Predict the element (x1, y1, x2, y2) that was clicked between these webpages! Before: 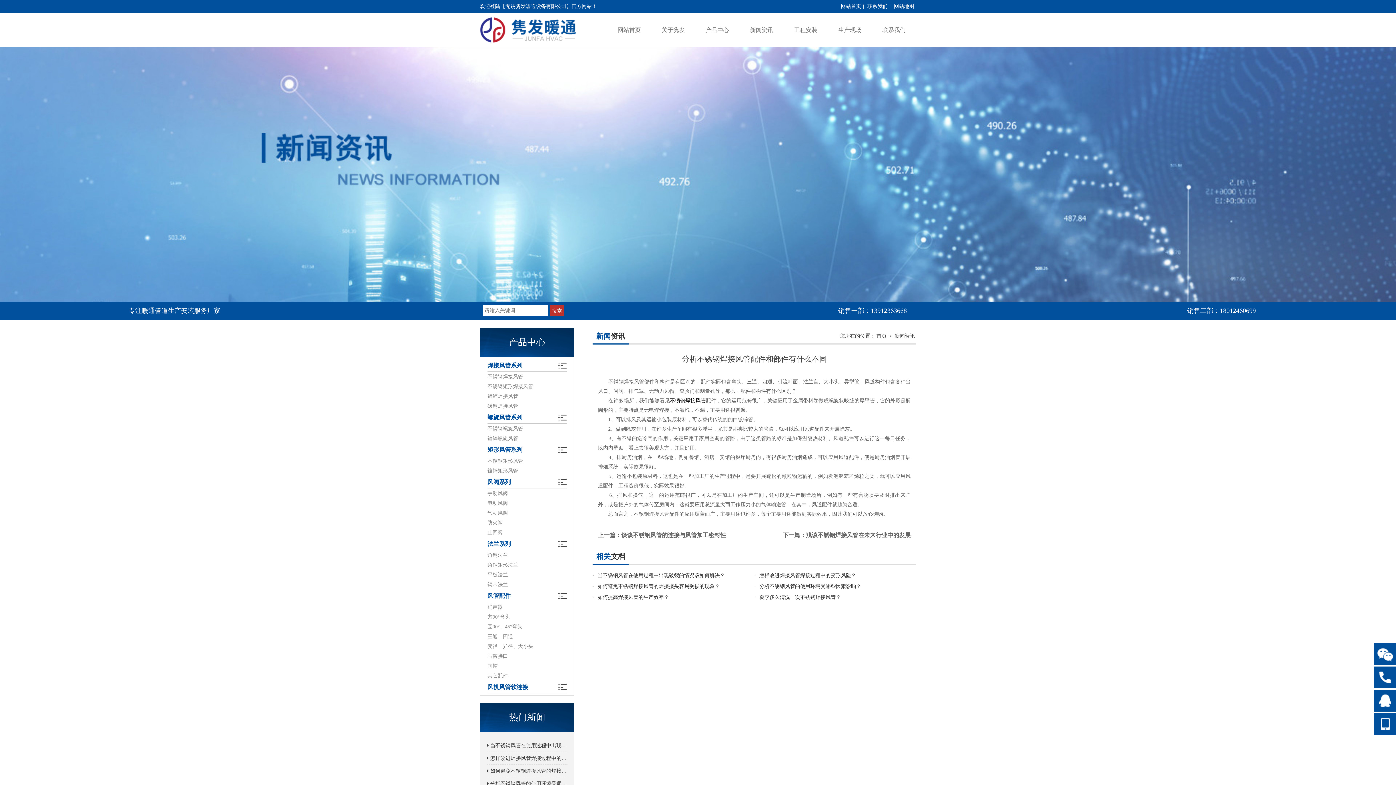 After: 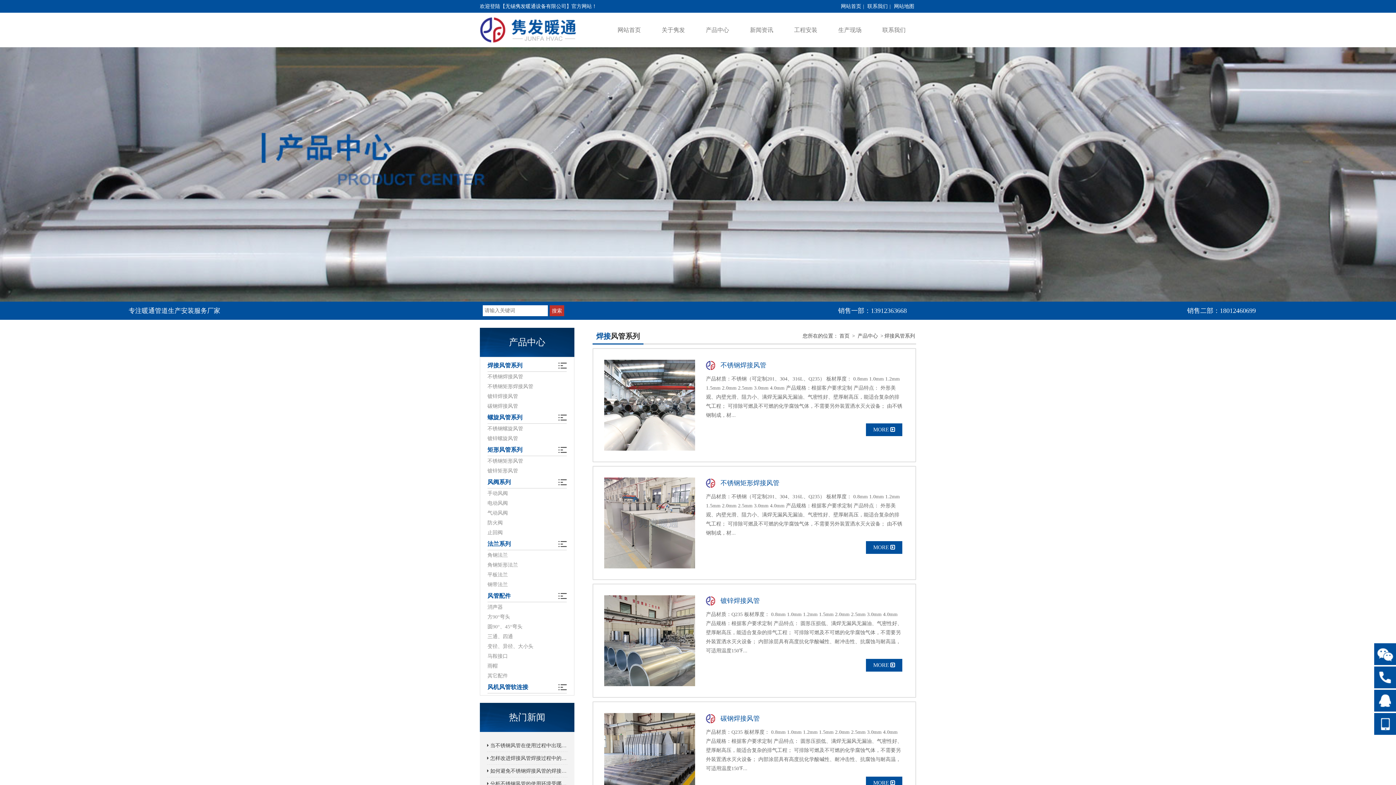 Action: label: 焊接风管系列 bbox: (487, 359, 566, 372)